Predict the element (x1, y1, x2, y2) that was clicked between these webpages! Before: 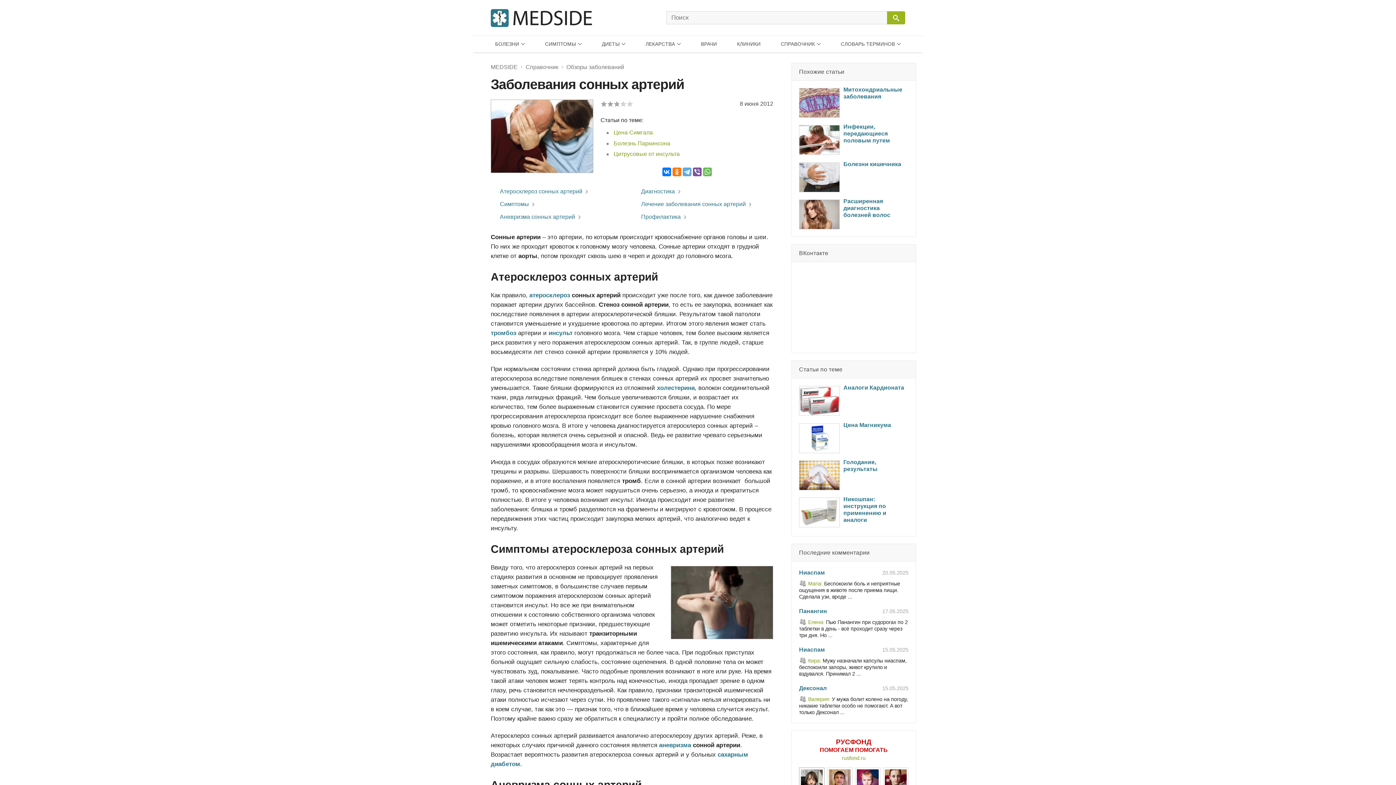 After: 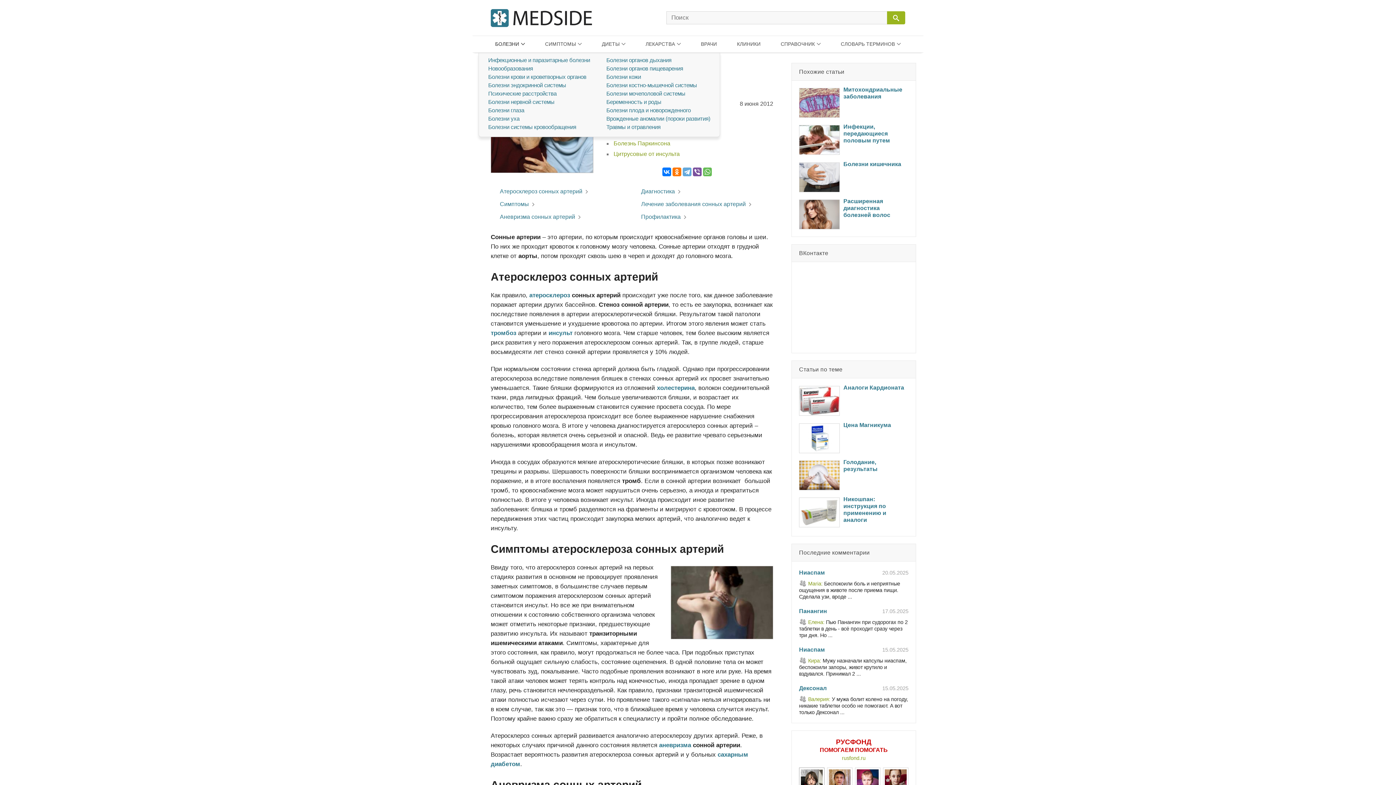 Action: bbox: (491, 36, 528, 52) label: БОЛЕЗНИ